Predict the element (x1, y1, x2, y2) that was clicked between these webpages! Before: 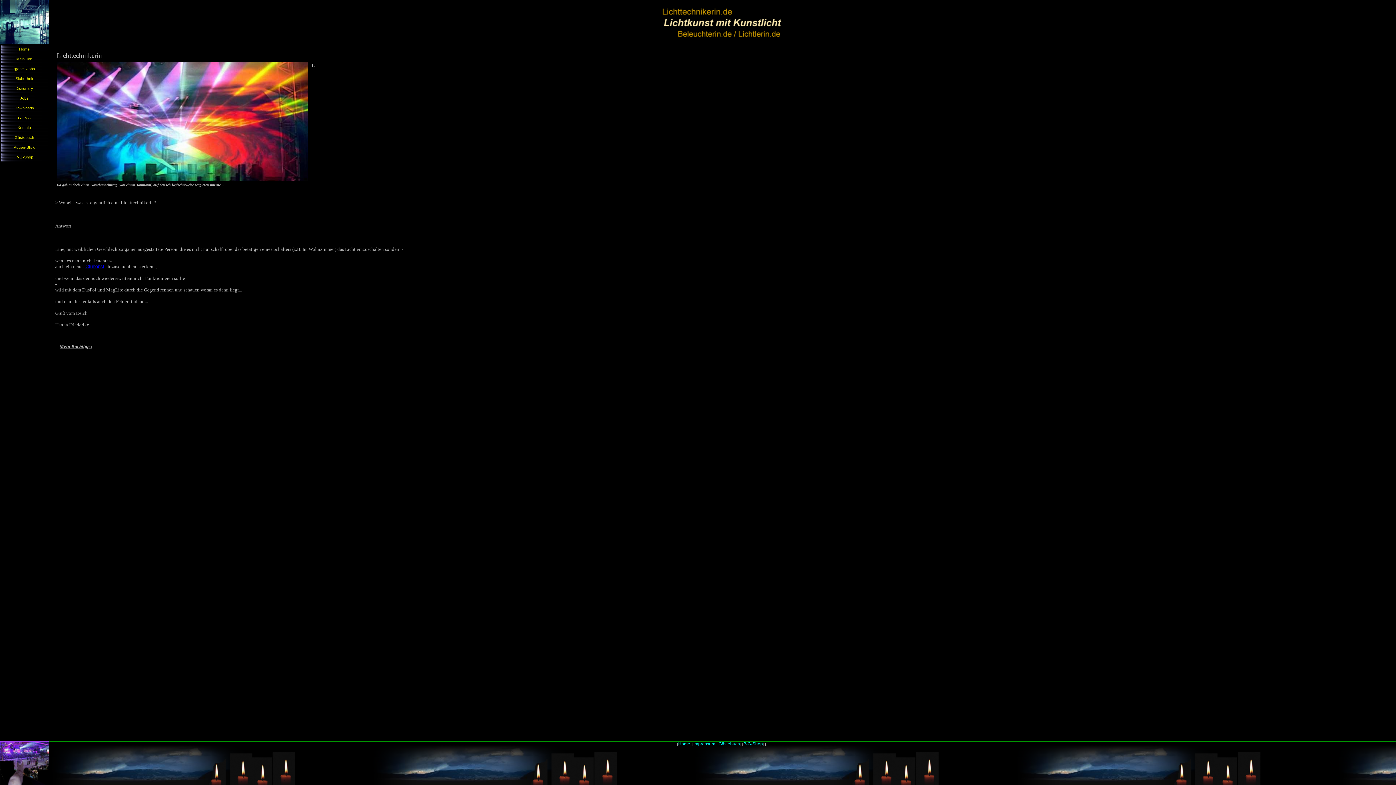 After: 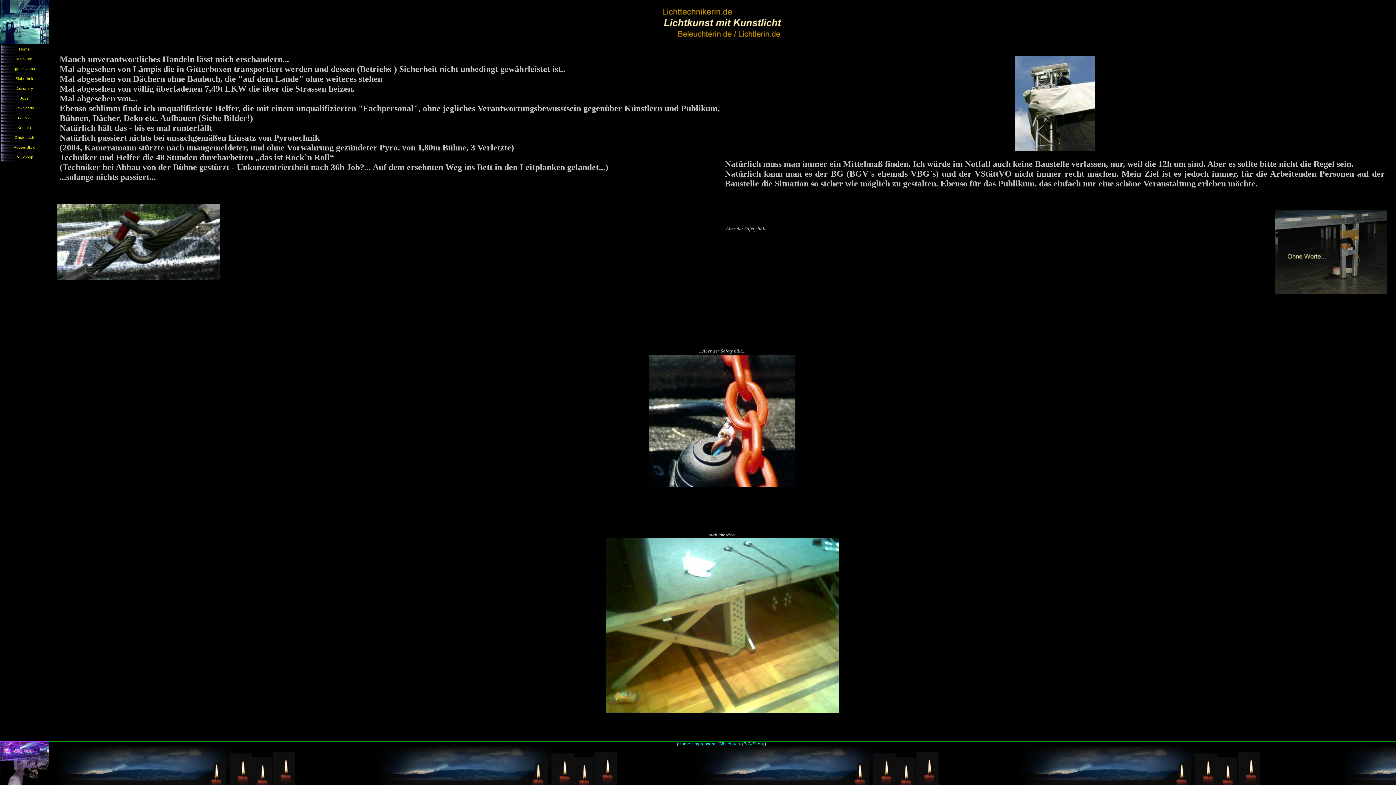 Action: label: Sicherheit bbox: (15, 76, 33, 80)